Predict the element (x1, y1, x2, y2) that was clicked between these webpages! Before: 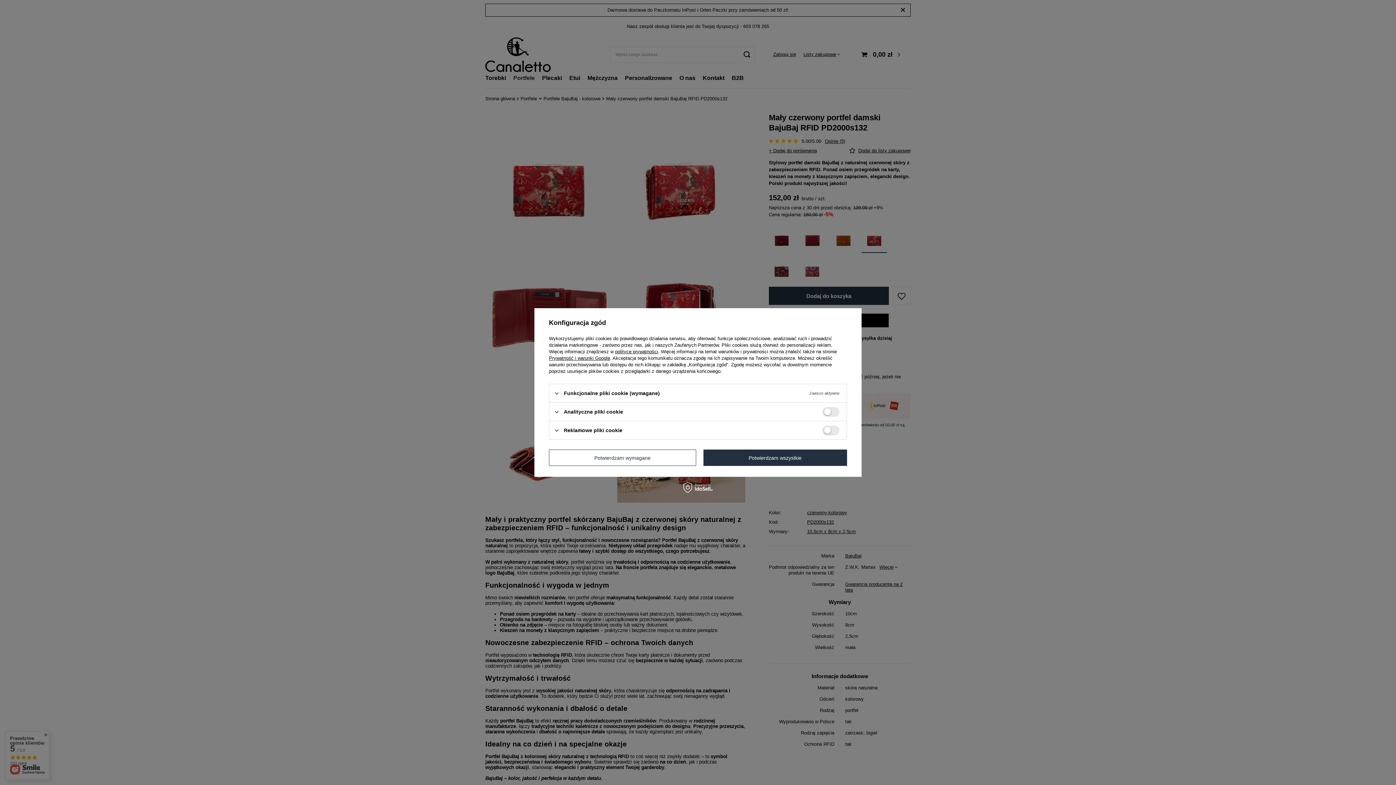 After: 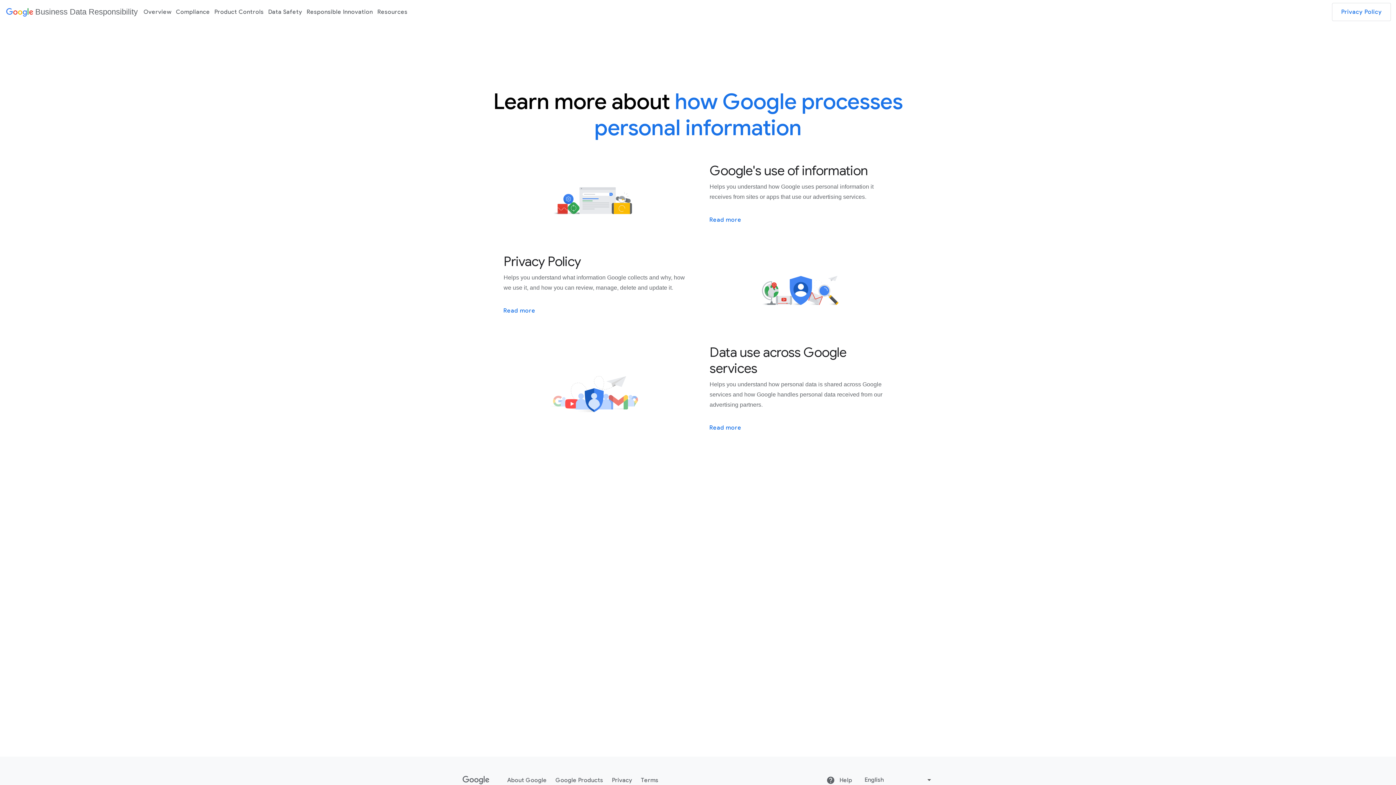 Action: bbox: (549, 355, 610, 361) label: Prywatność i warunki Google